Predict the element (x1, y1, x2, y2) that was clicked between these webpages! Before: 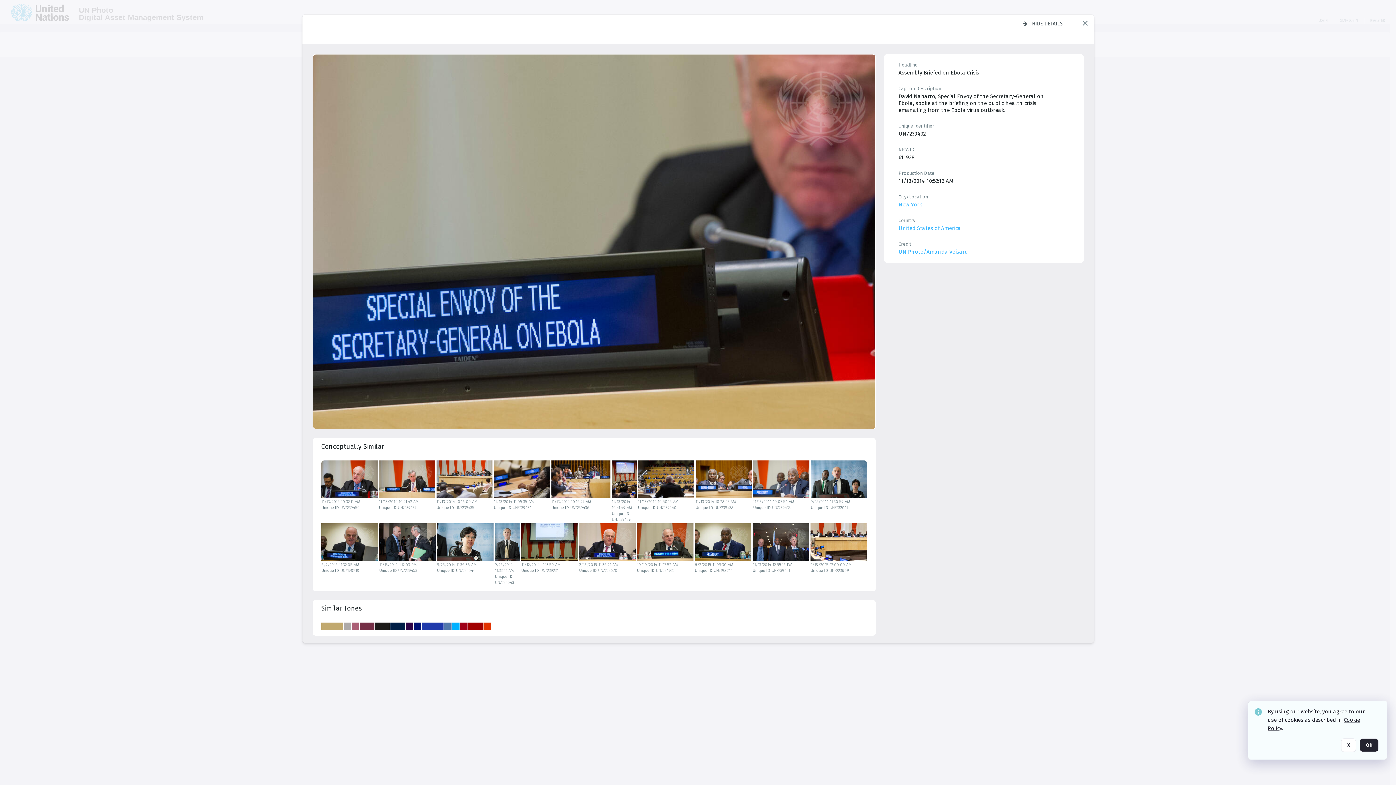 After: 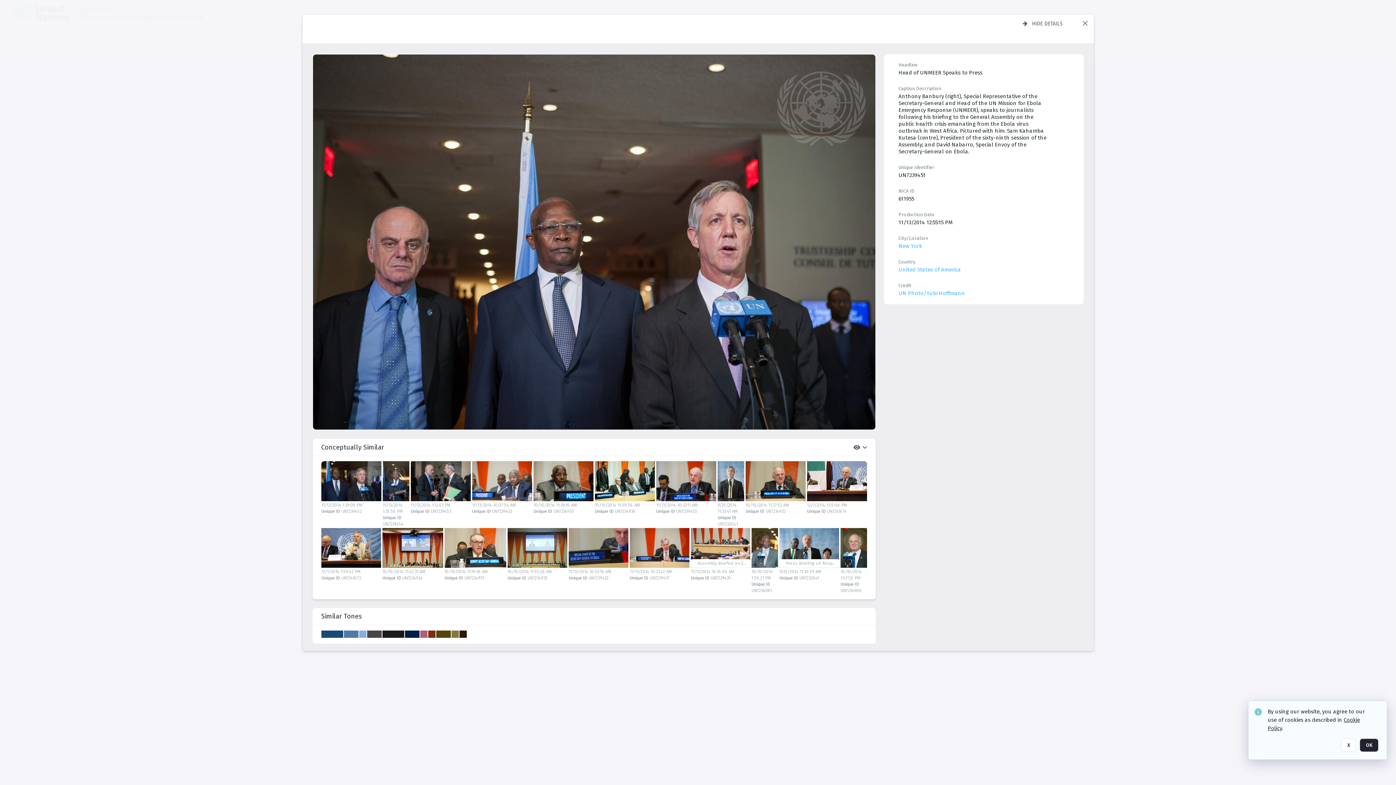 Action: bbox: (752, 523, 809, 561)